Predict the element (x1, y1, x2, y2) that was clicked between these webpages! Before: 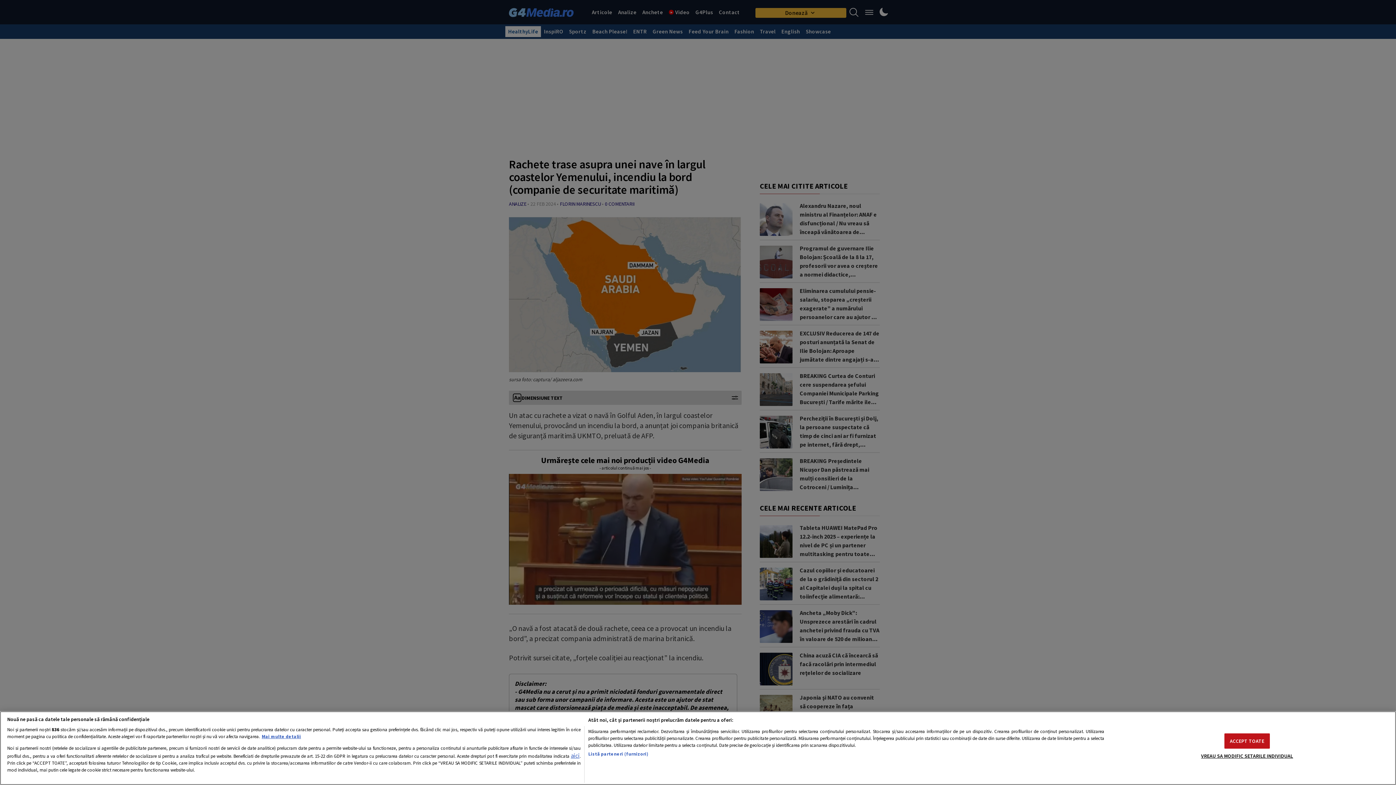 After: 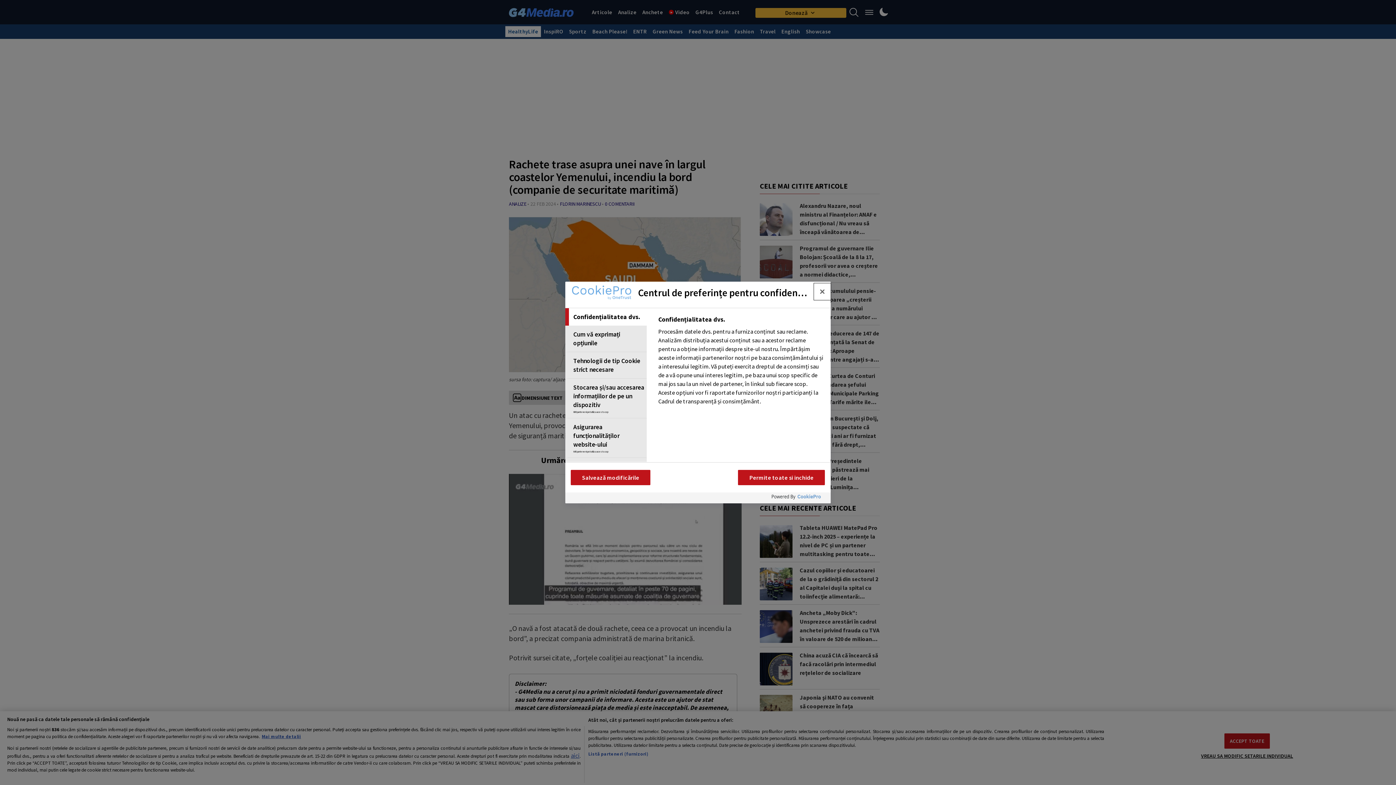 Action: label: VREAU SA MODIFIC SETARILE INDIVIDUAL bbox: (1201, 748, 1293, 763)